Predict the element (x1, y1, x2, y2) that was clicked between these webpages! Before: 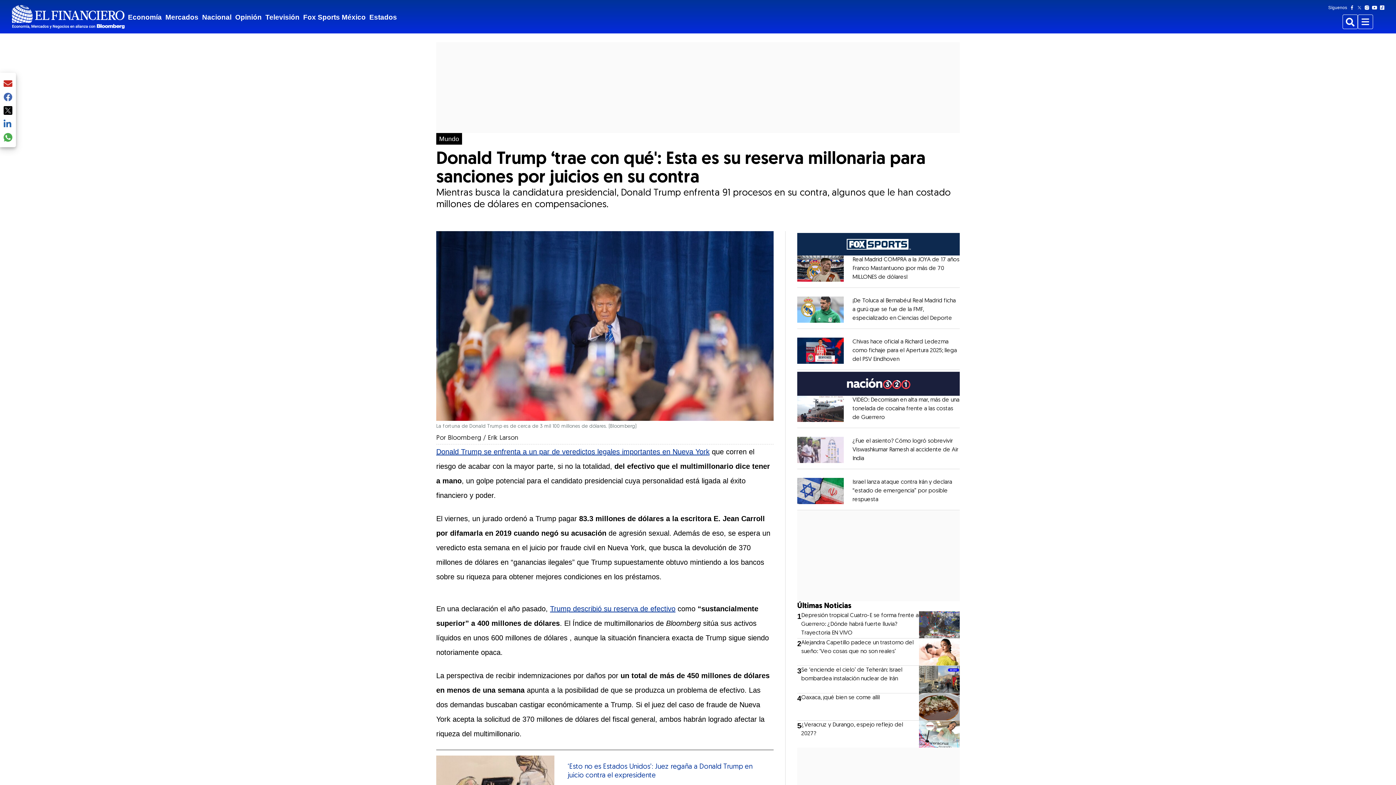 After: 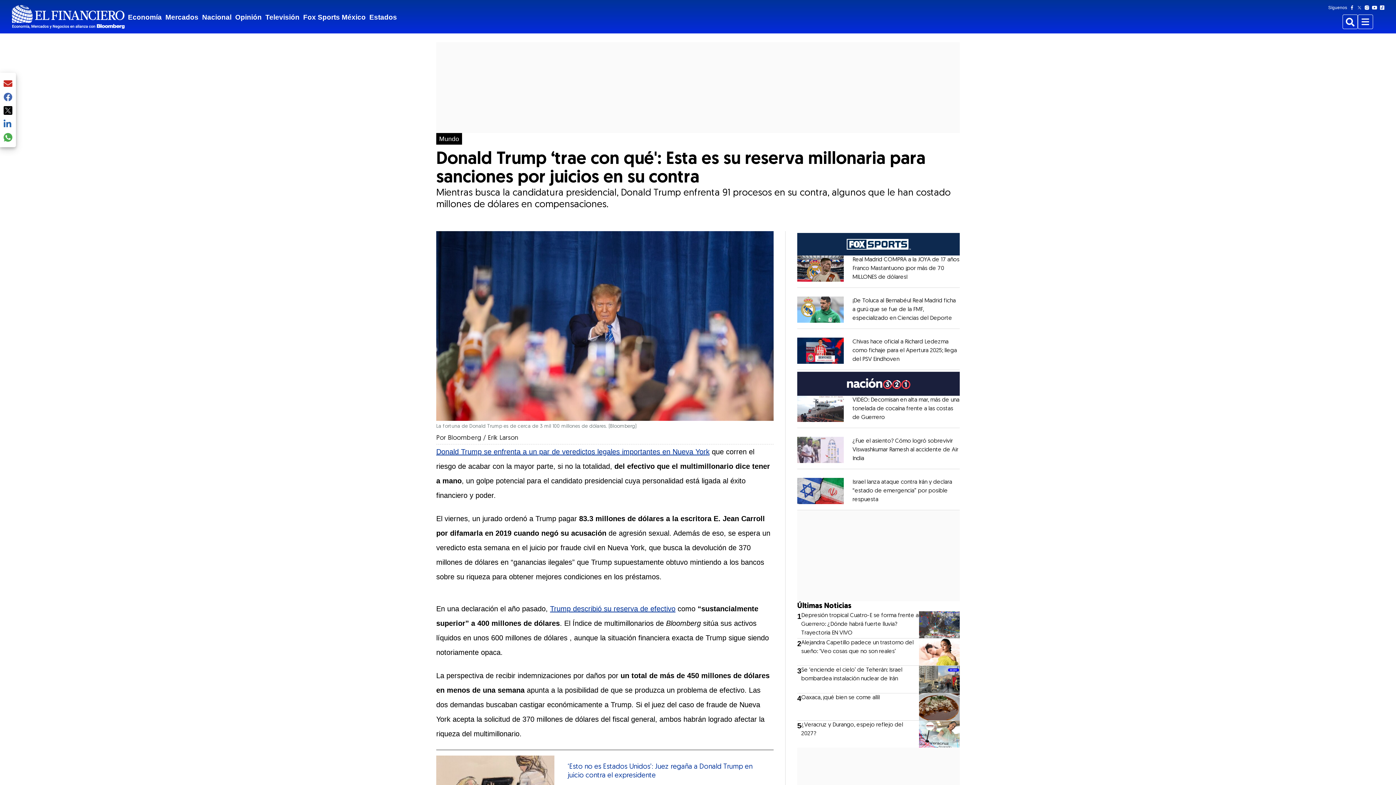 Action: label: Trump describió su reserva de efectivo bbox: (550, 605, 675, 613)